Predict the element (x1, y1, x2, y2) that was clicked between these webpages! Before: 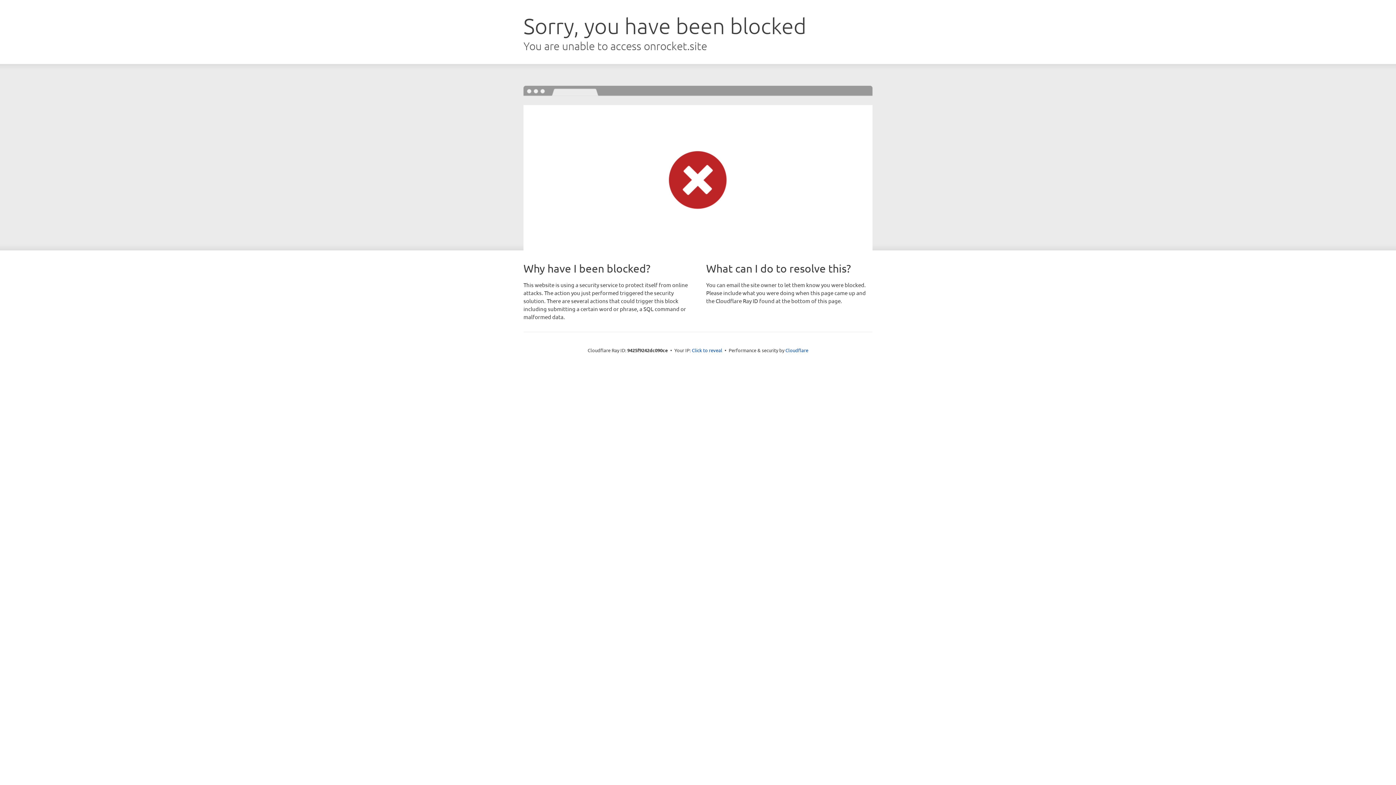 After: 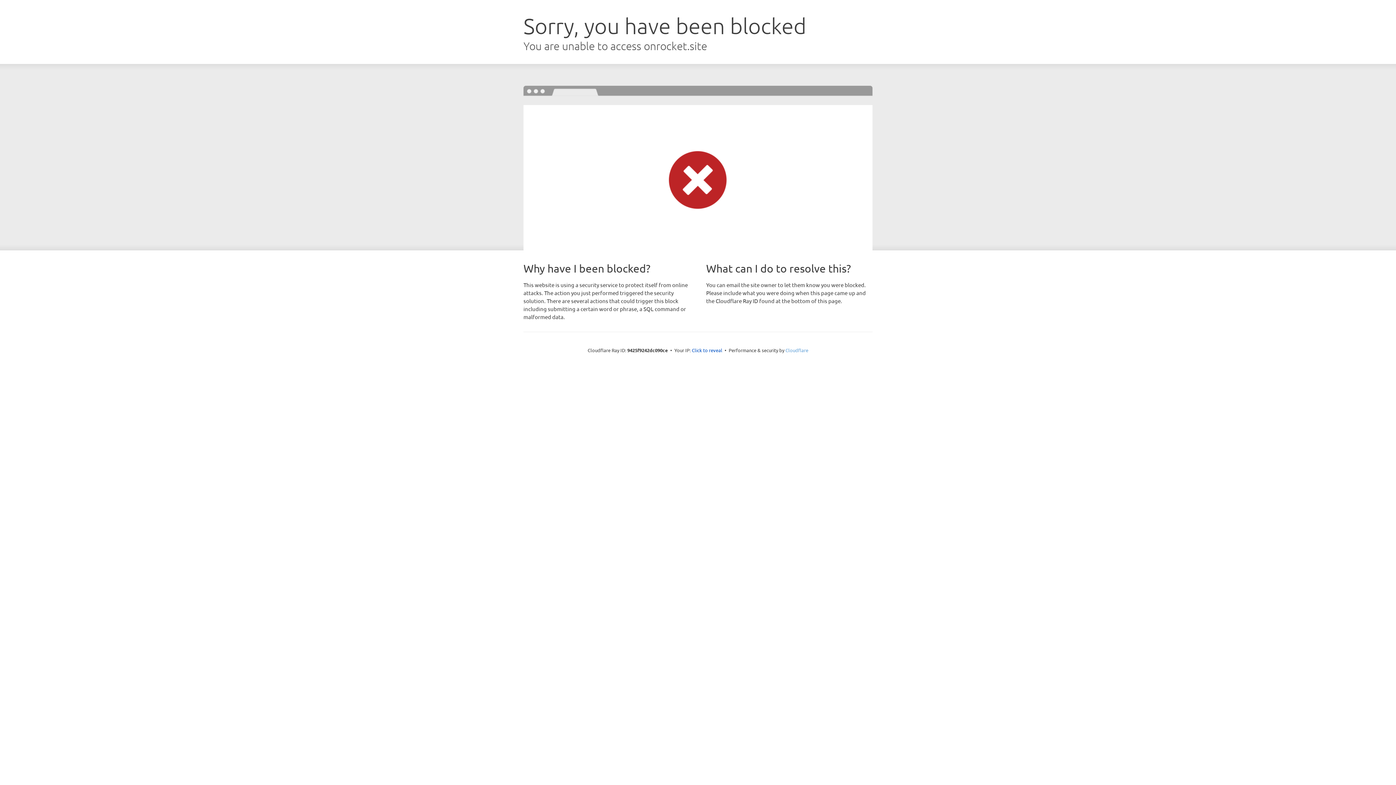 Action: label: Cloudflare bbox: (785, 347, 808, 353)